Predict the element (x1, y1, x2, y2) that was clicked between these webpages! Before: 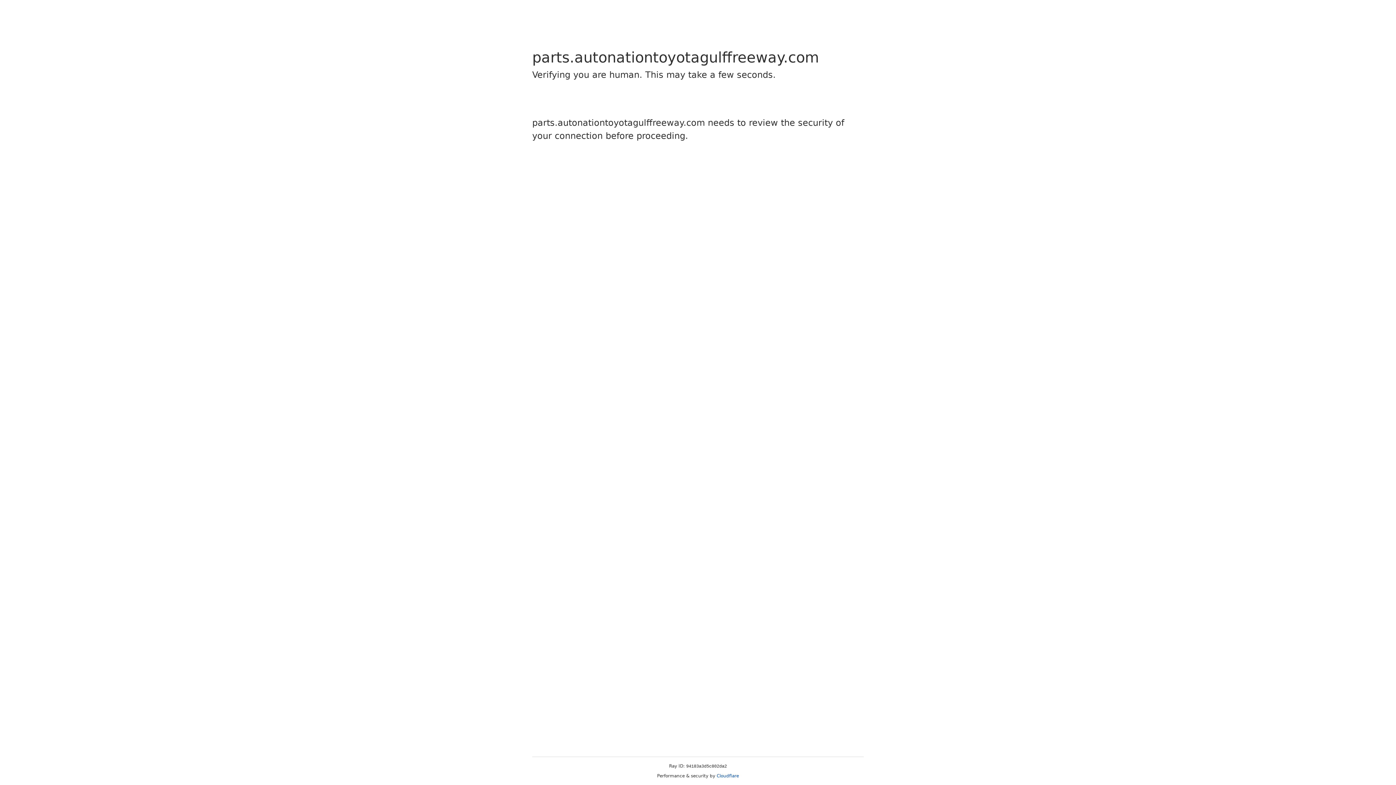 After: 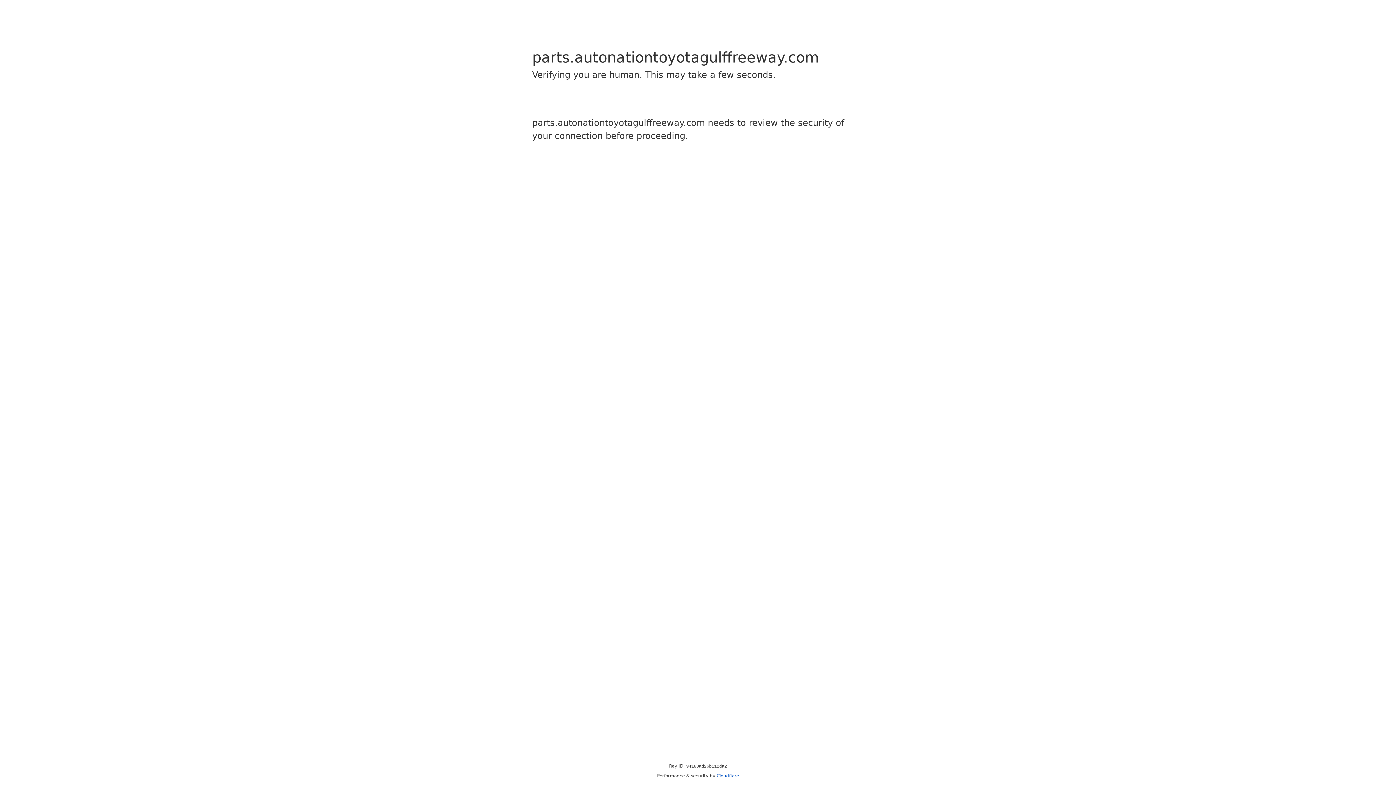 Action: bbox: (716, 773, 739, 778) label: Cloudflare